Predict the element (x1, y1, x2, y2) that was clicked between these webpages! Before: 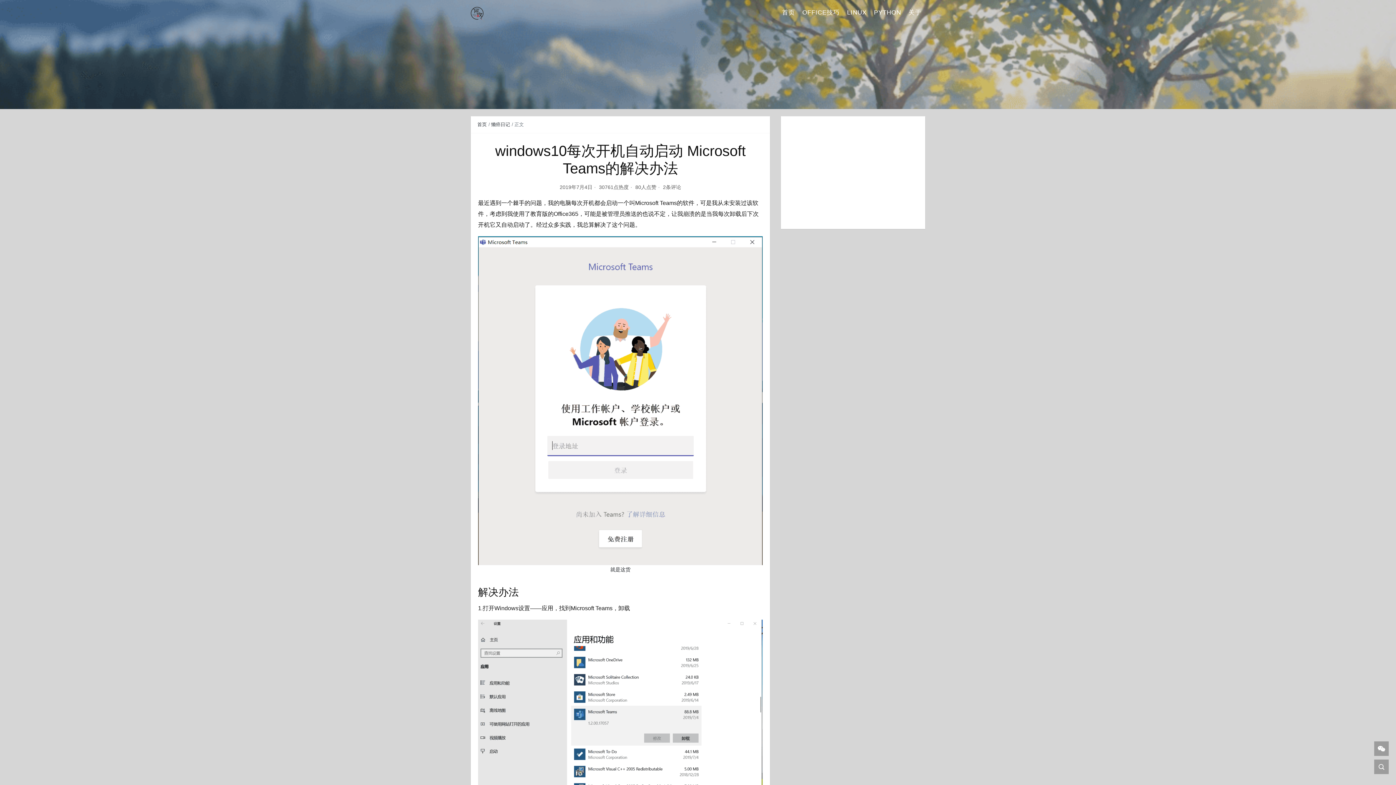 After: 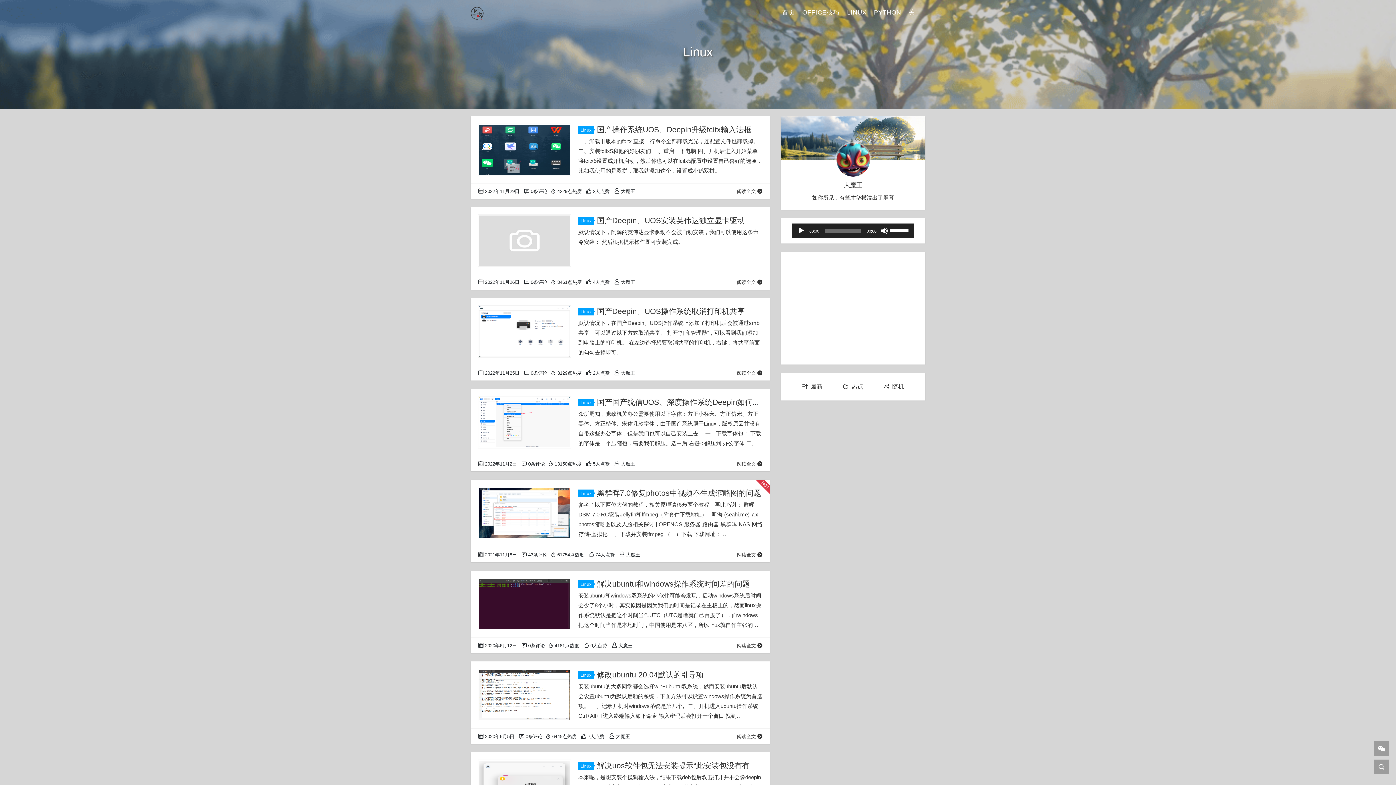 Action: bbox: (843, 4, 870, 20) label: LINUX